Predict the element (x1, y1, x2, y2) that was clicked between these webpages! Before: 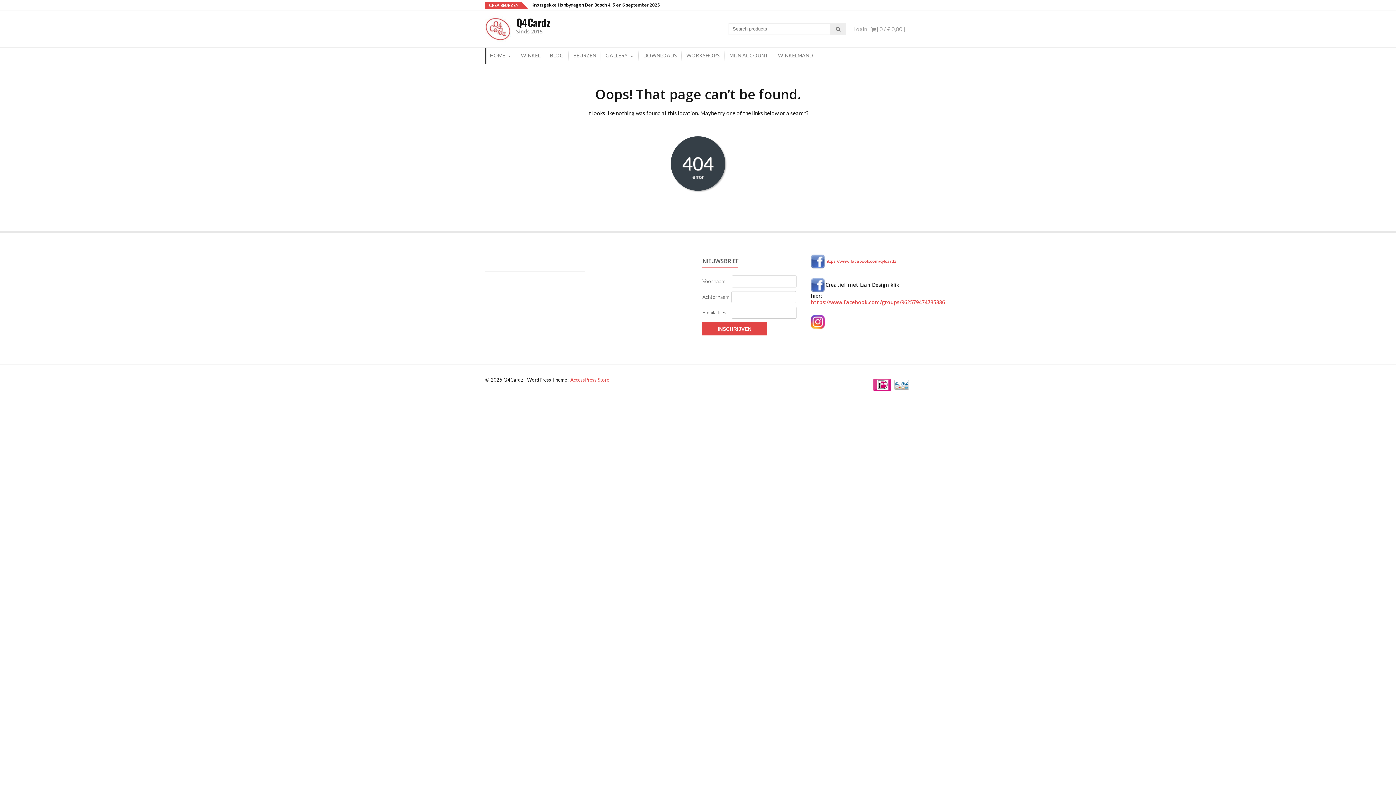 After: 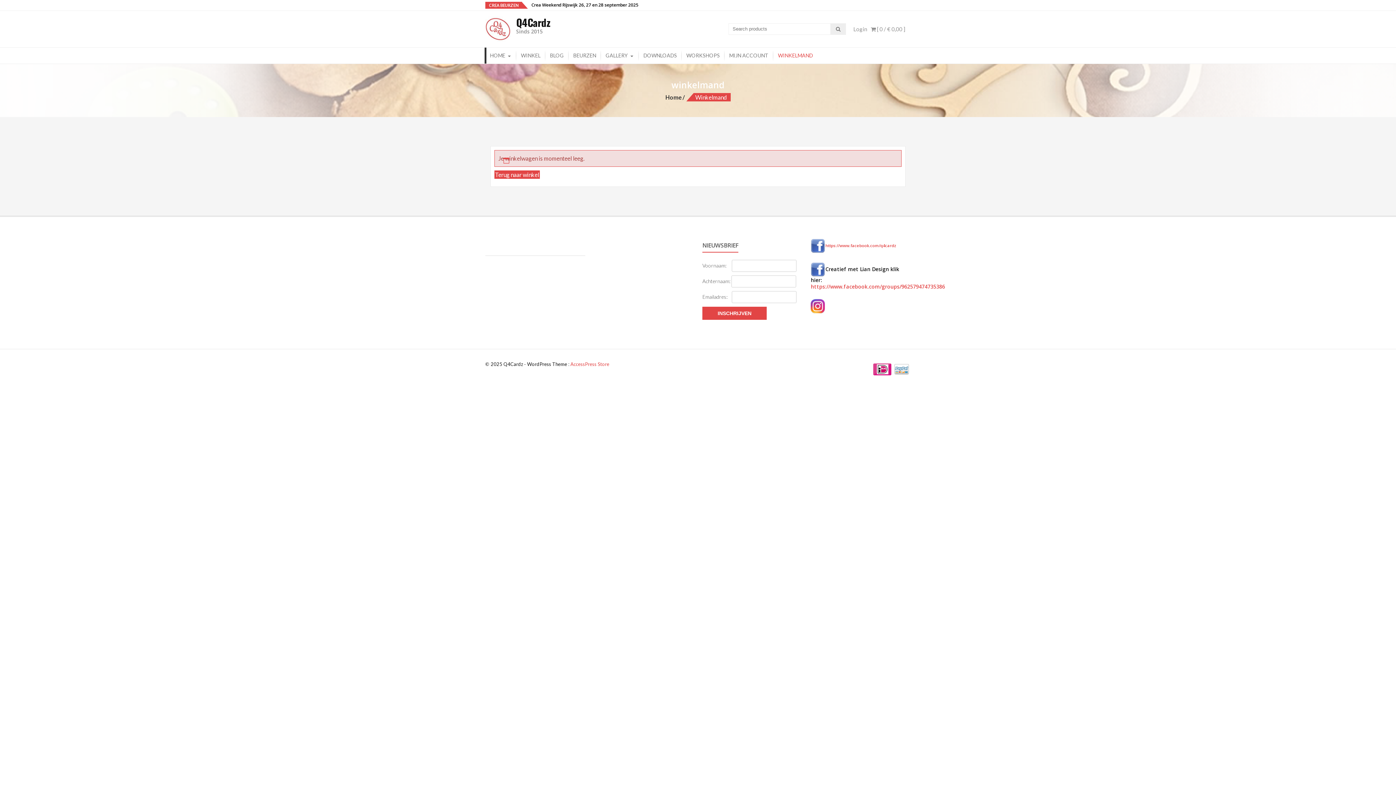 Action: bbox: (773, 47, 817, 63) label: WINKELMAND